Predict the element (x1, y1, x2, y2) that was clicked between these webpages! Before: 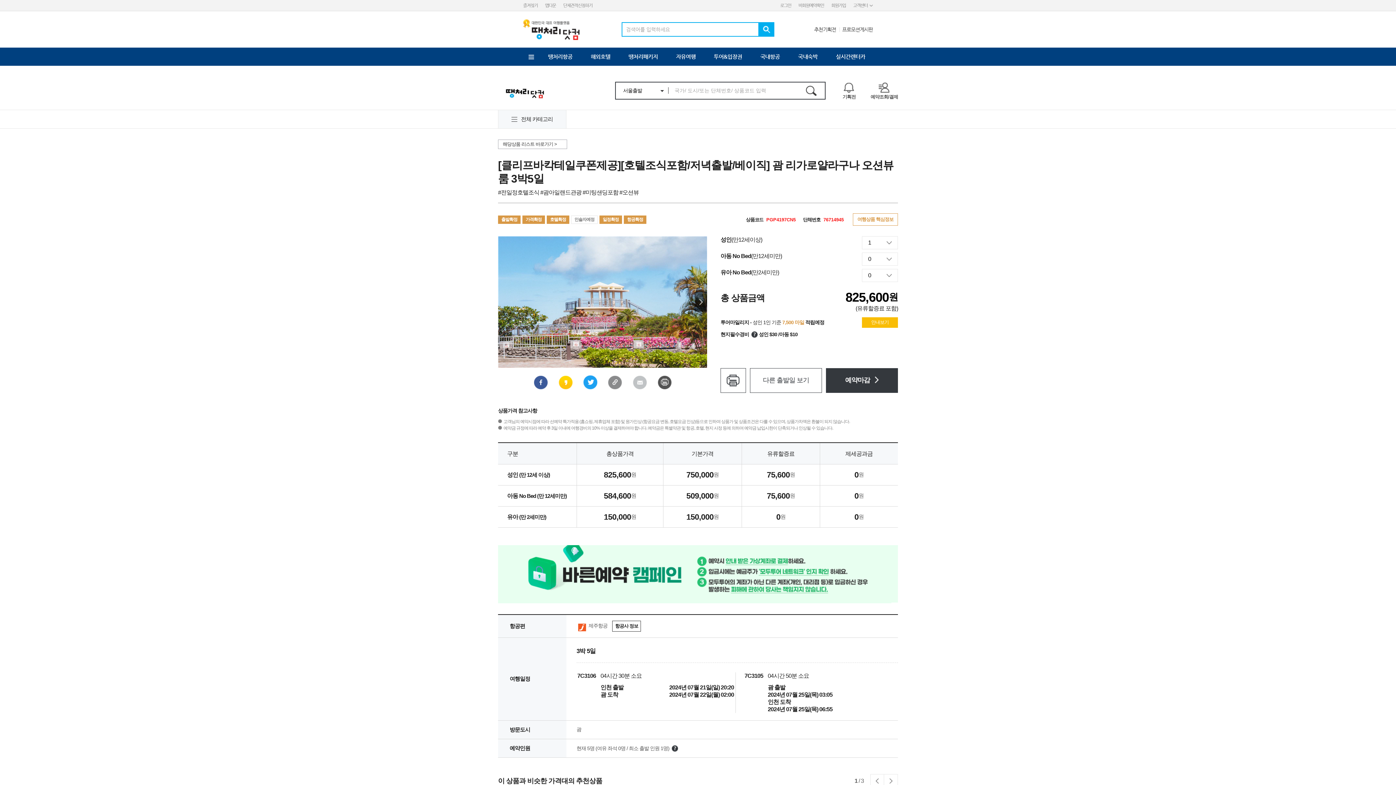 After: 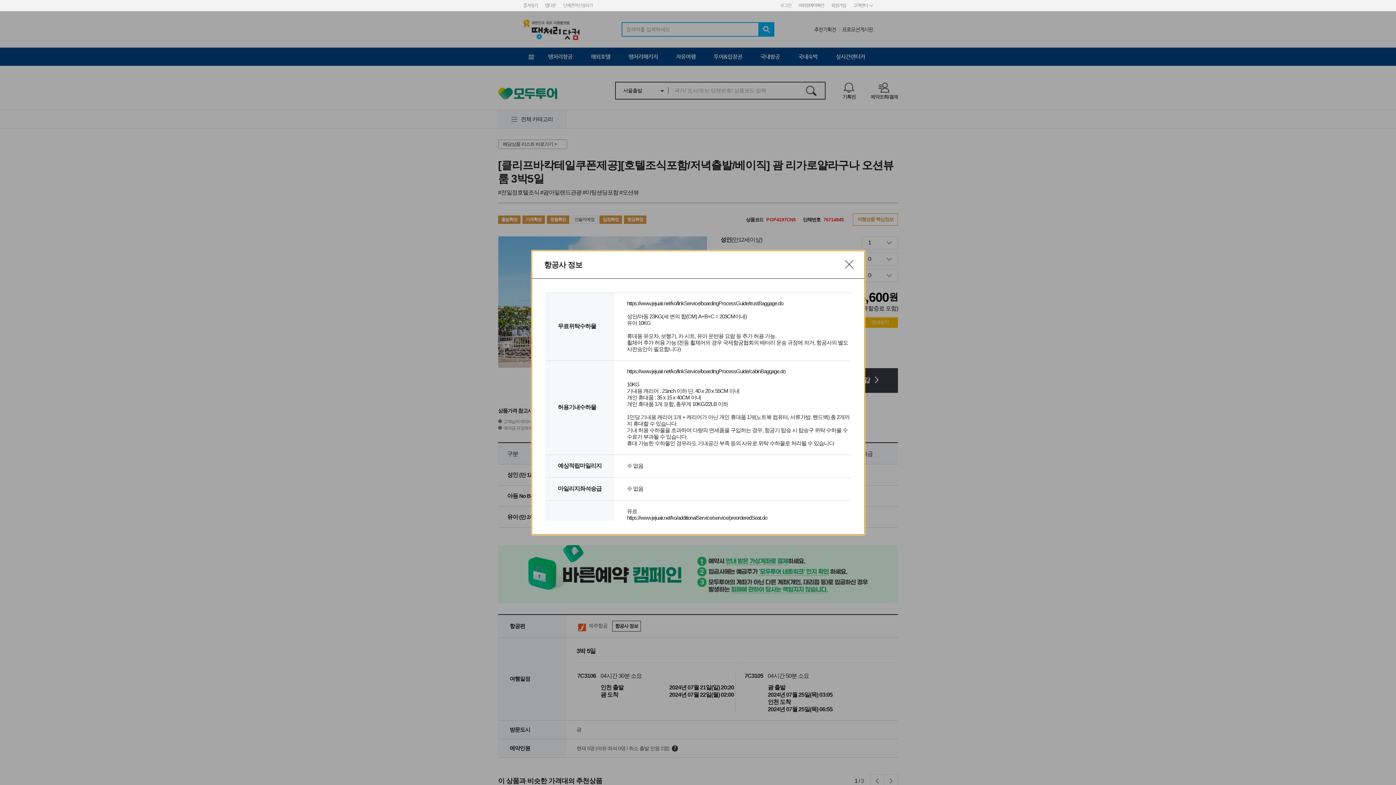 Action: label: 항공사 정보 bbox: (612, 621, 641, 632)